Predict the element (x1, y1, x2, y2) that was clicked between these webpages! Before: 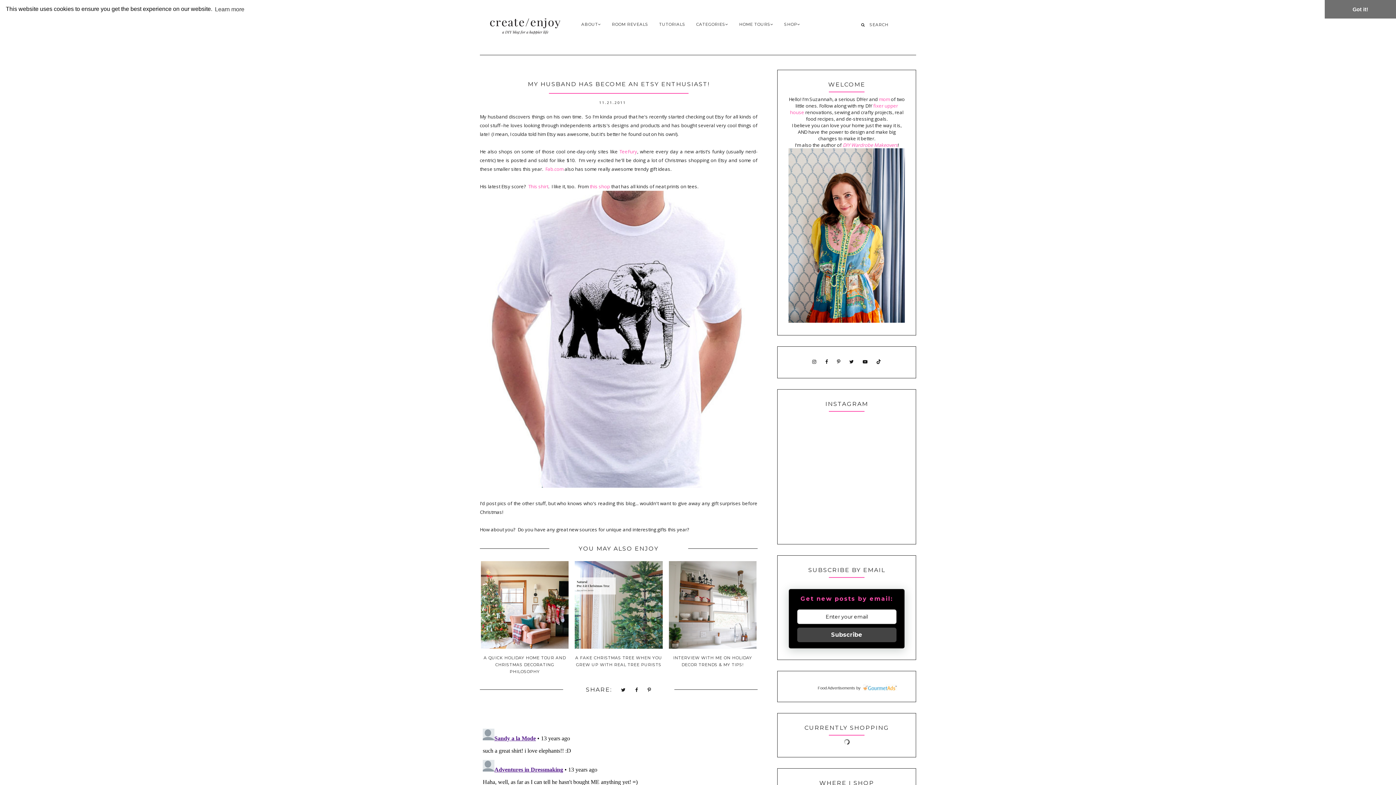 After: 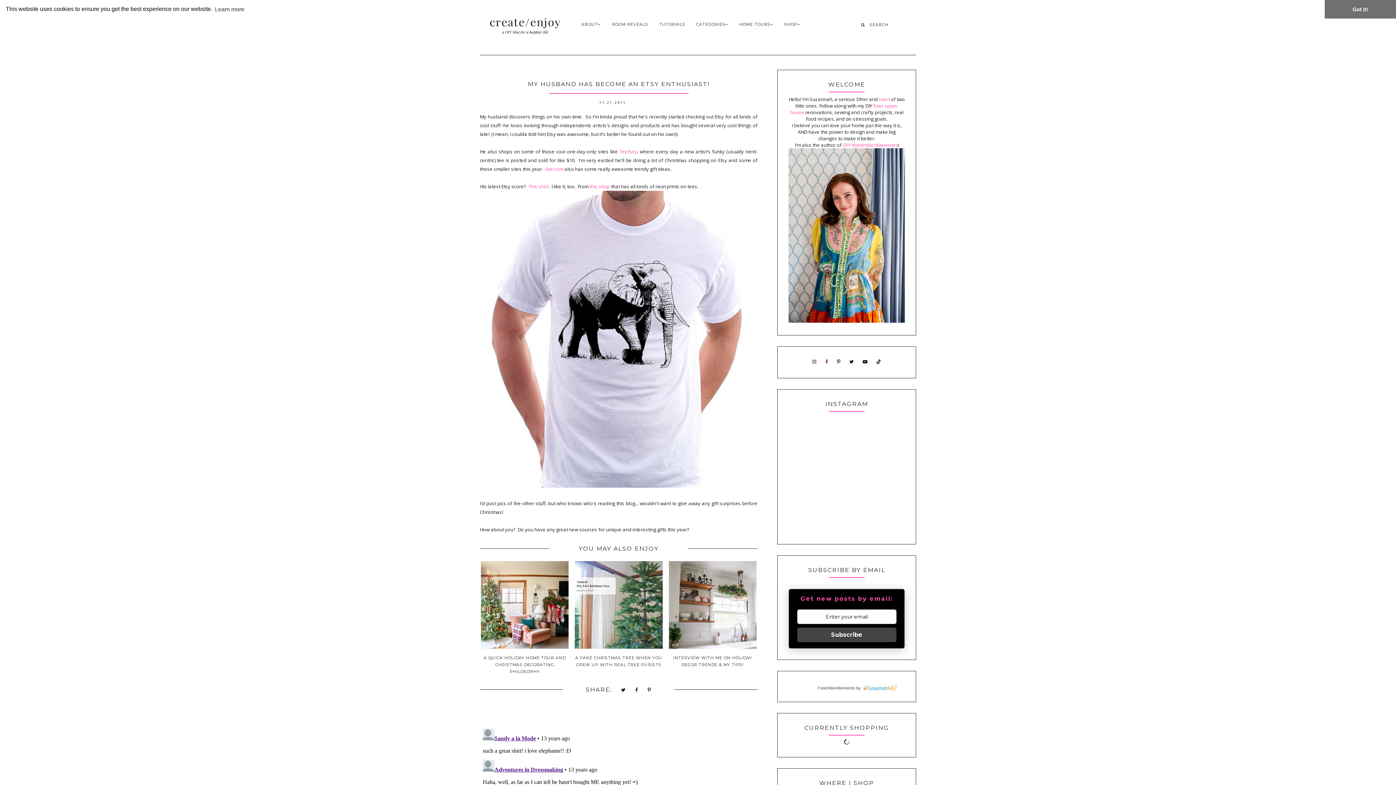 Action: bbox: (821, 357, 832, 366)